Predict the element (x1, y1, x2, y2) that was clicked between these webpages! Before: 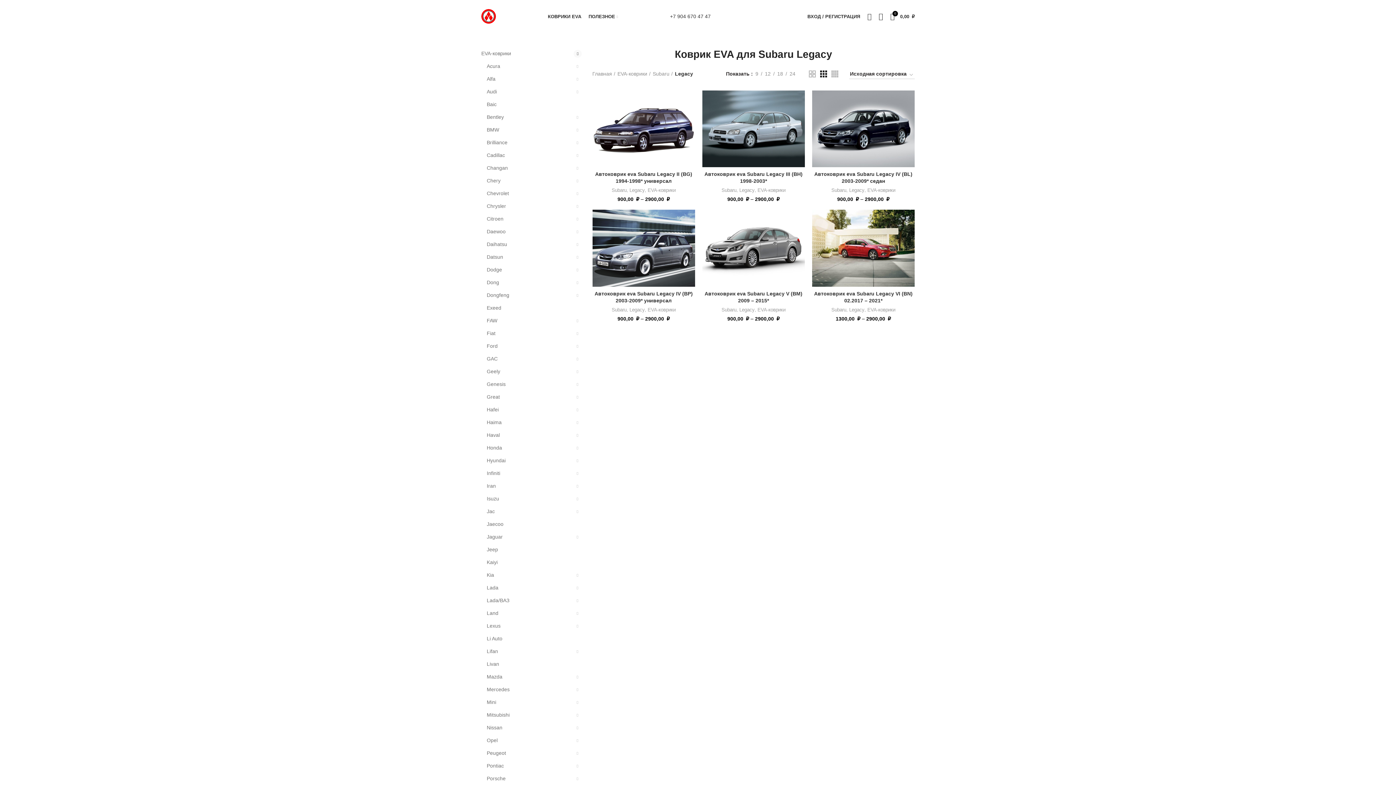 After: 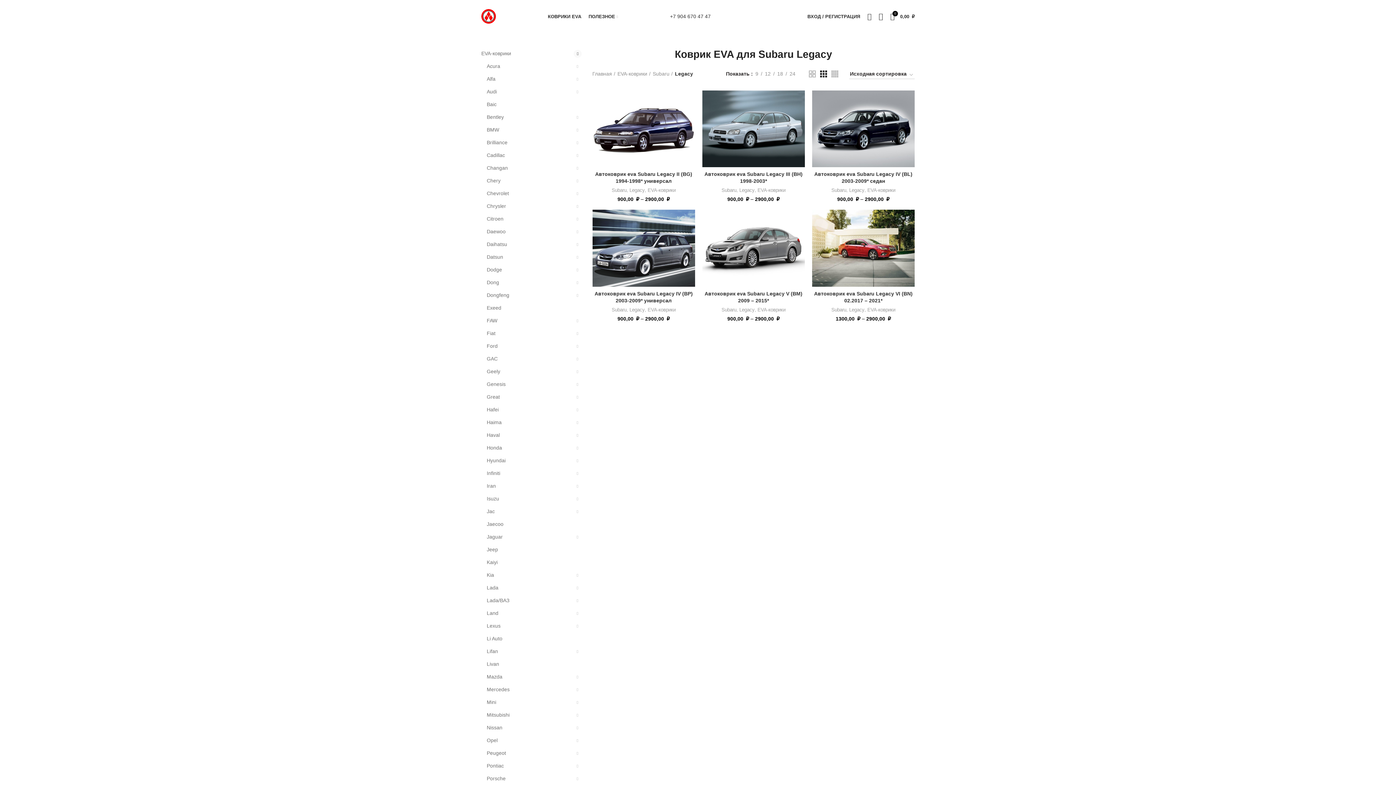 Action: label: Legacy bbox: (849, 186, 864, 194)